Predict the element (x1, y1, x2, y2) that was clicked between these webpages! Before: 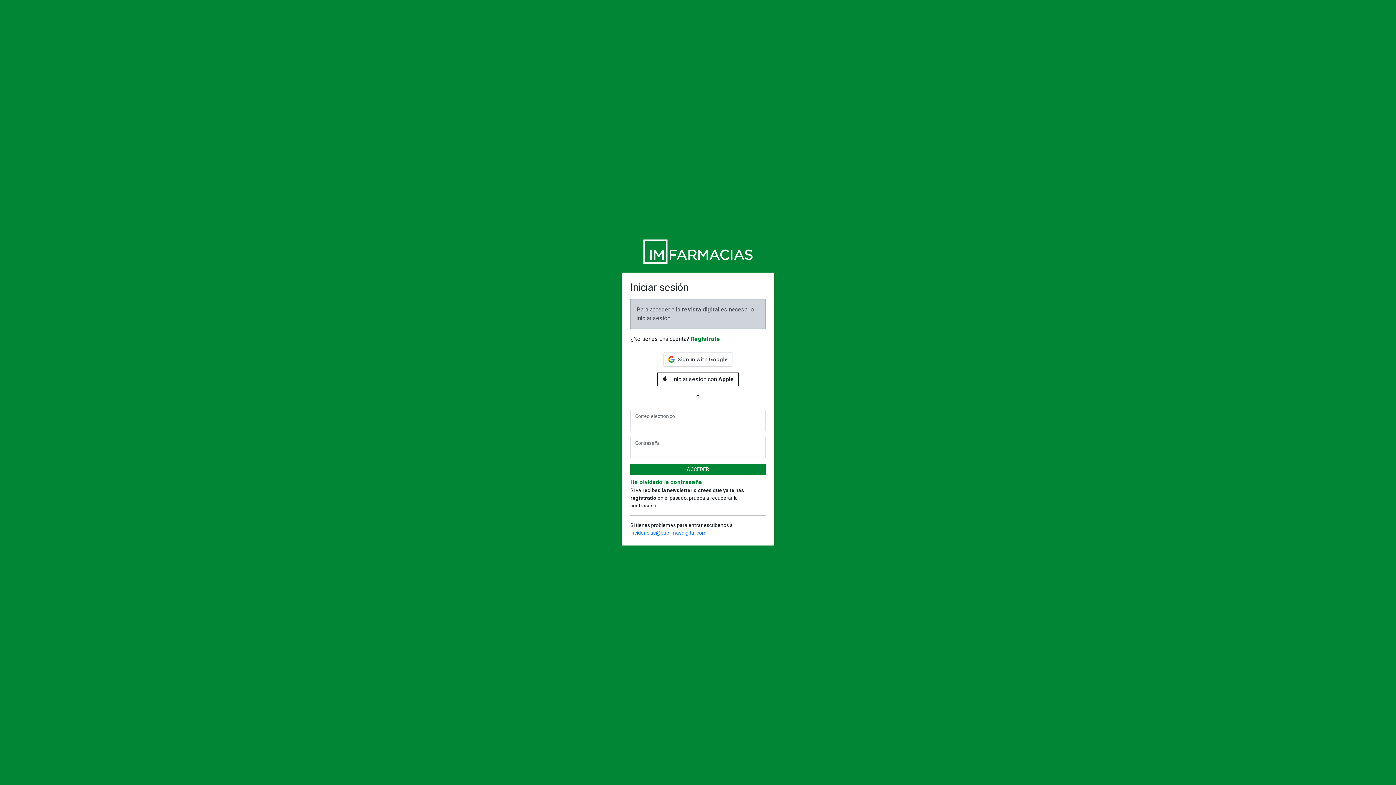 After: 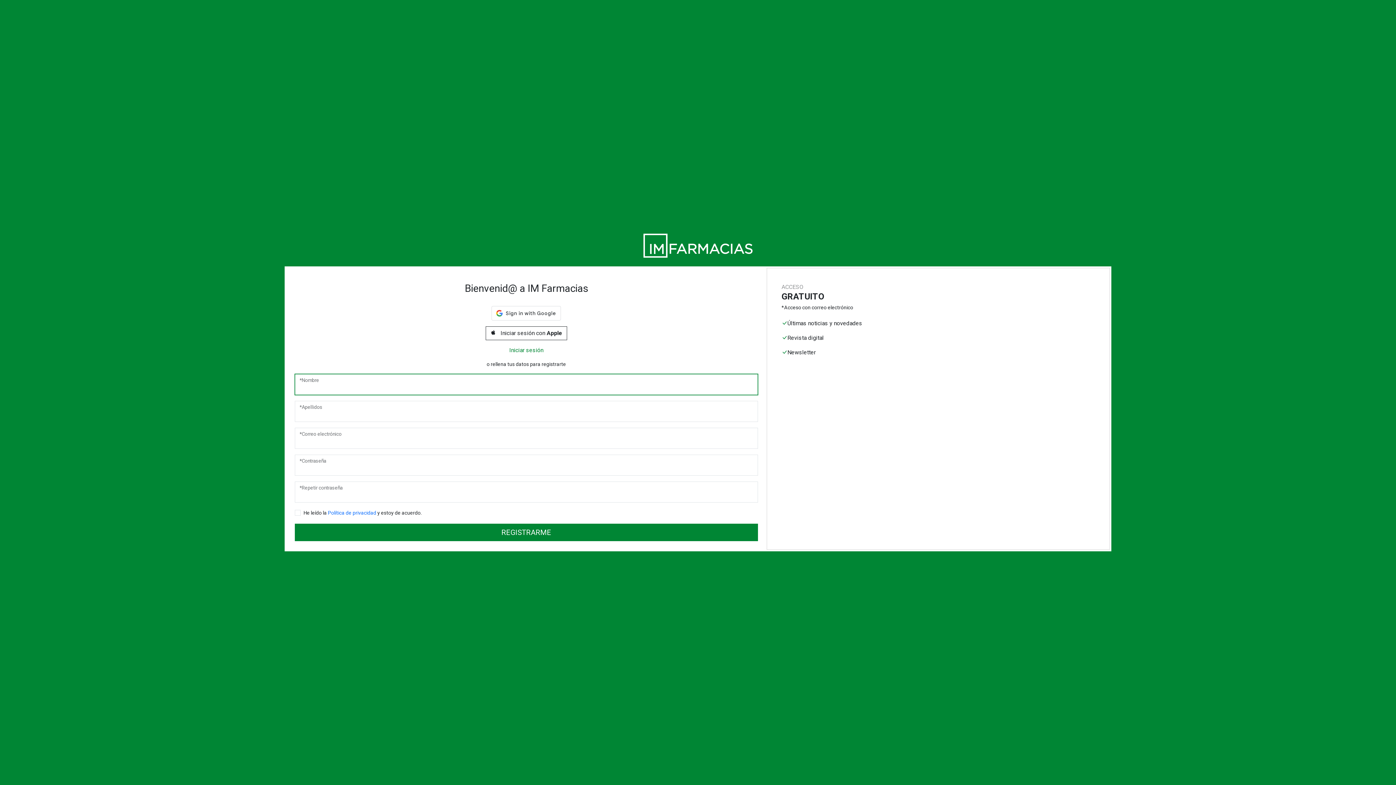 Action: label: Regístrate bbox: (693, 335, 722, 342)